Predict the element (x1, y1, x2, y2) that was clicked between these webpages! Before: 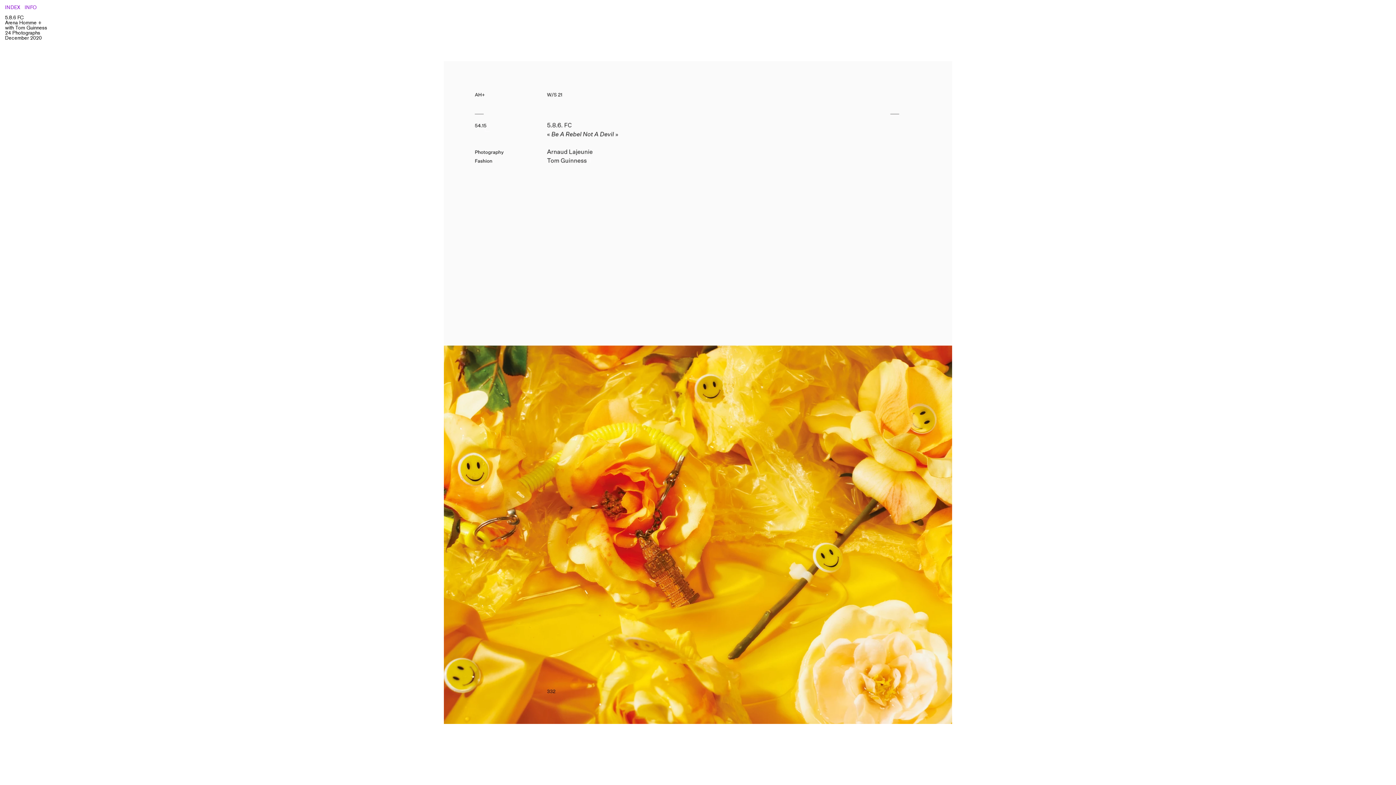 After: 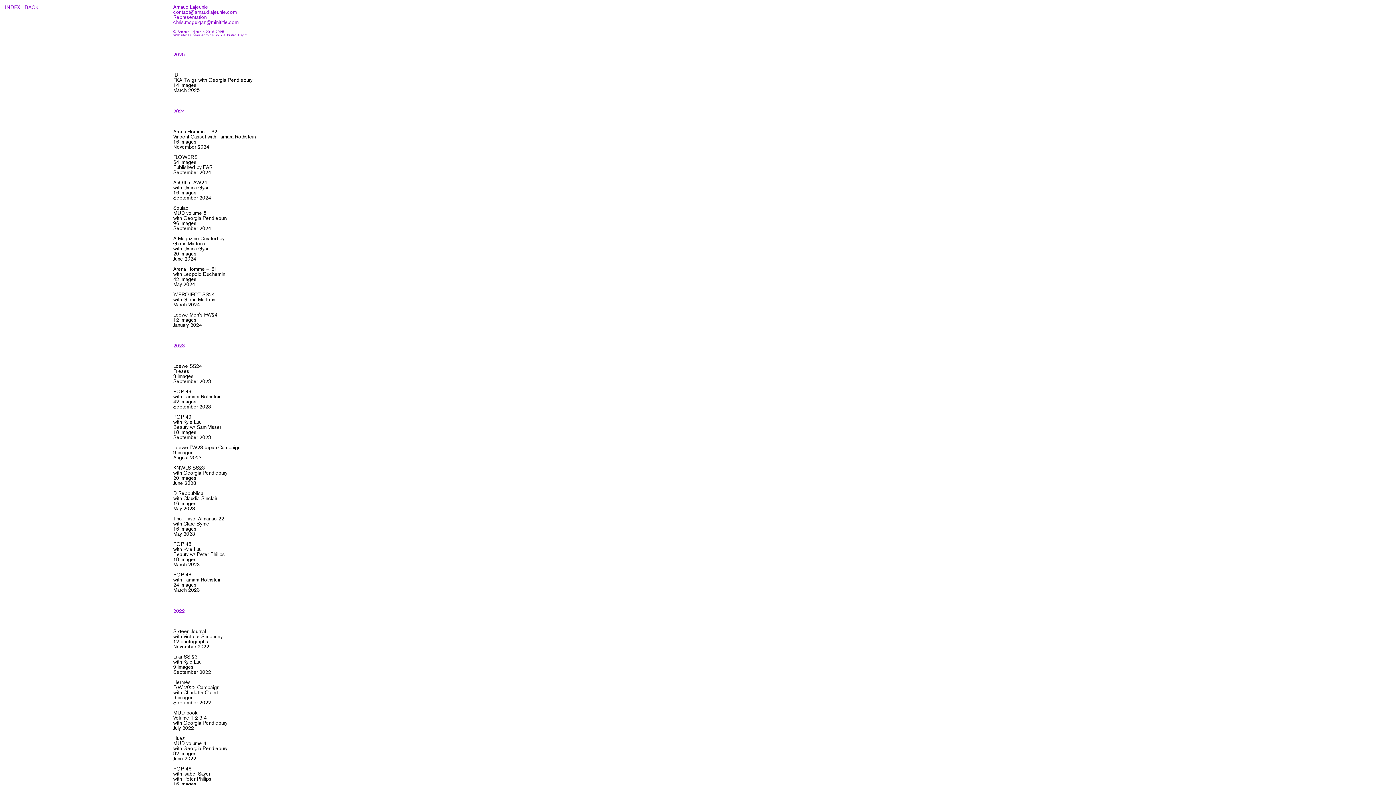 Action: label: INFO bbox: (24, 5, 37, 10)